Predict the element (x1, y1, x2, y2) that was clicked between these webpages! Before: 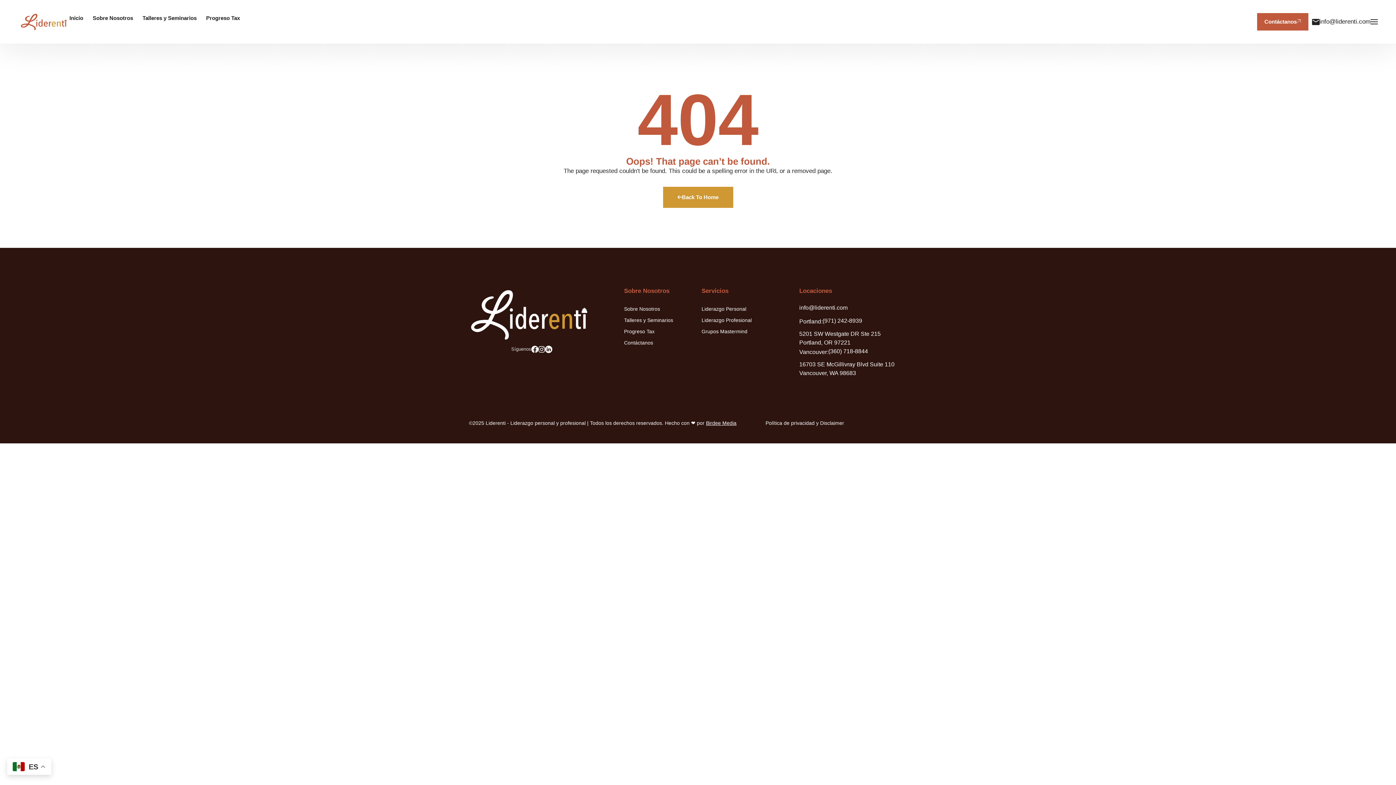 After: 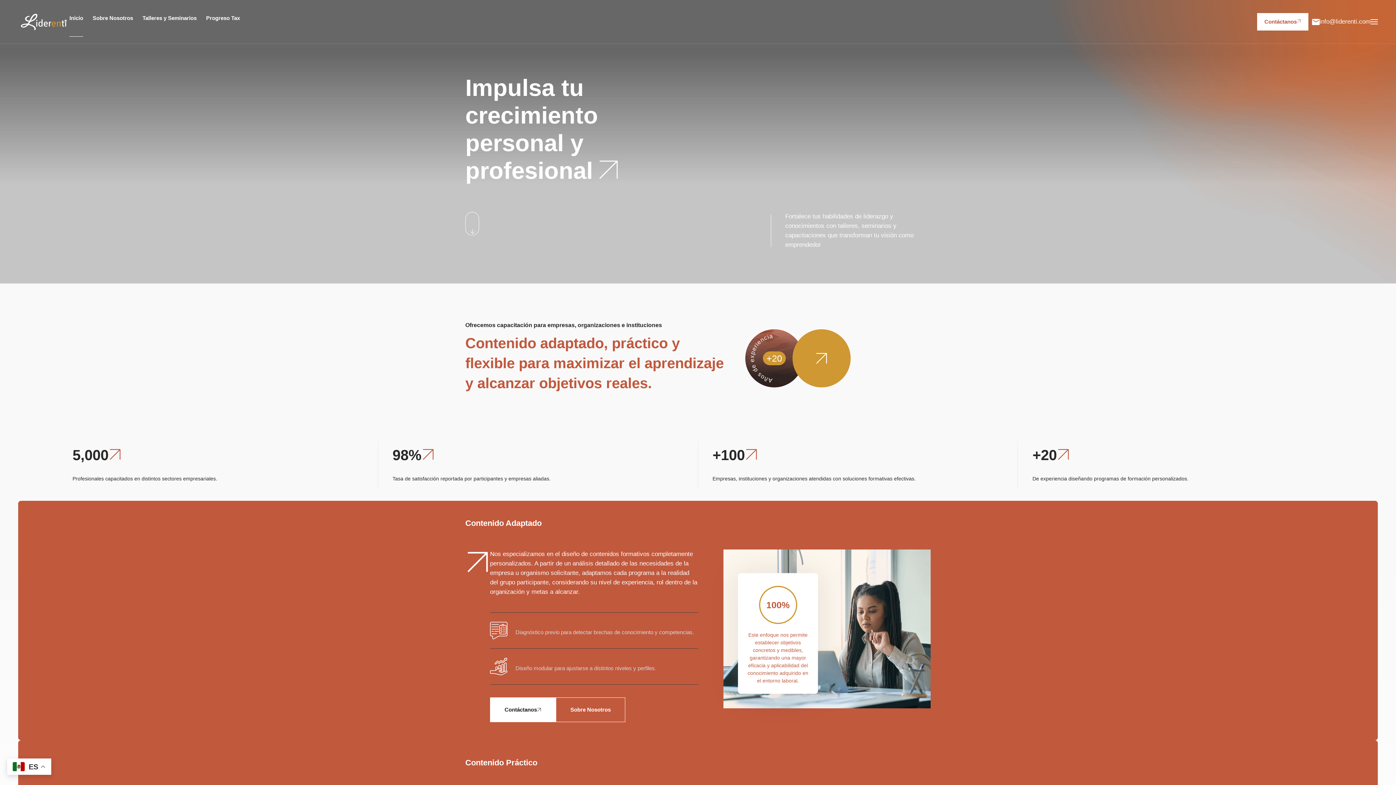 Action: bbox: (18, 0, 69, 43)